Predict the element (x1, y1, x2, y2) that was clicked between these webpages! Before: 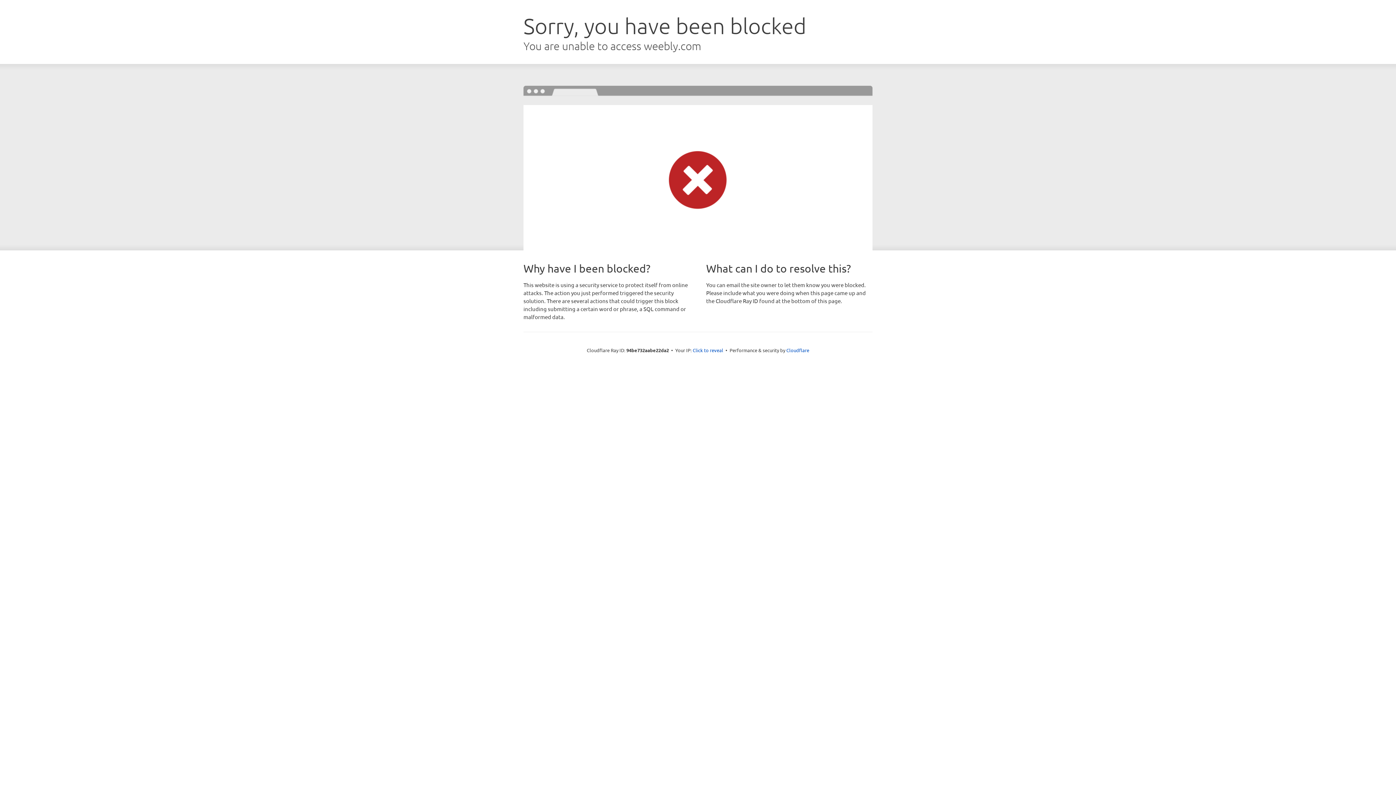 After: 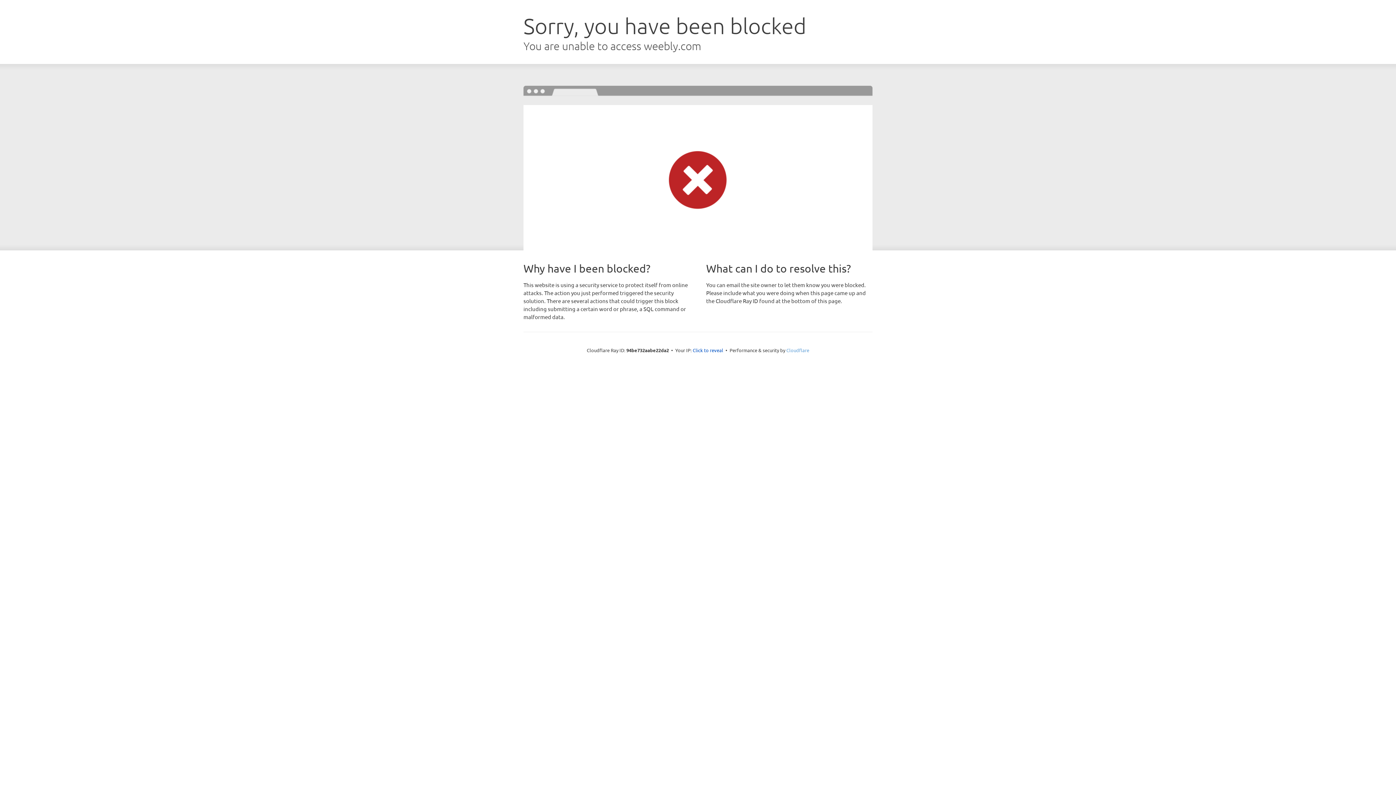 Action: bbox: (786, 347, 809, 353) label: Cloudflare